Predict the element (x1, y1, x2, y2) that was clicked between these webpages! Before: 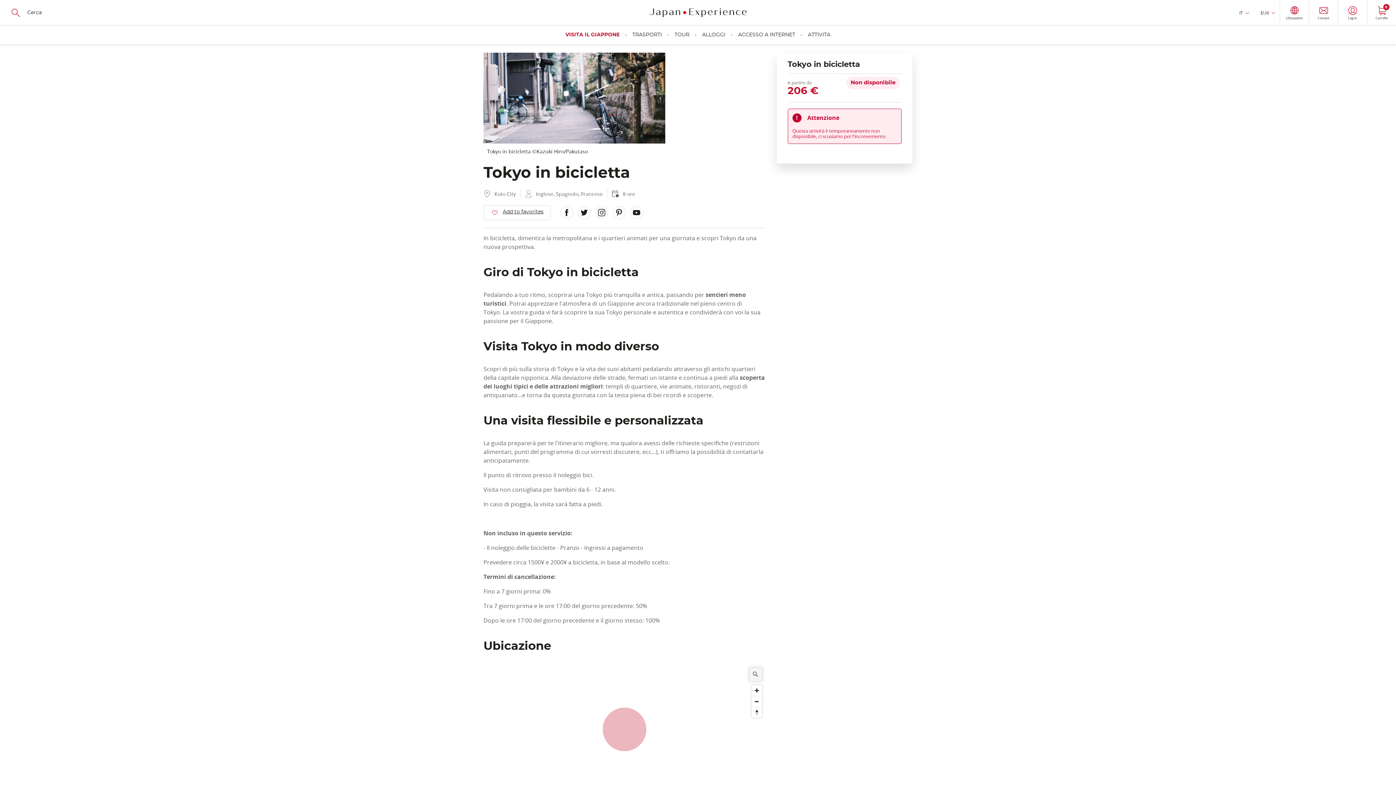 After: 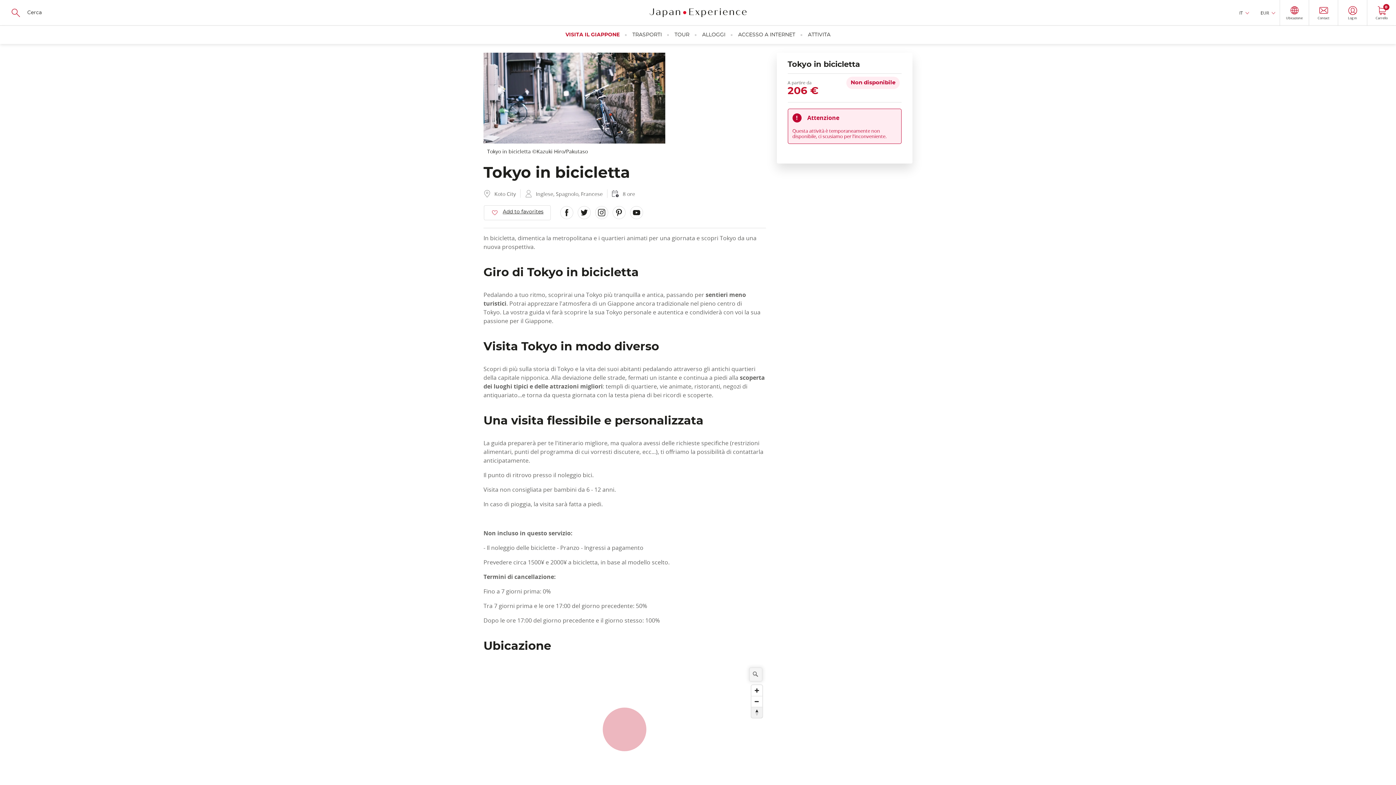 Action: bbox: (751, 707, 762, 718) label: Reset bearing to north